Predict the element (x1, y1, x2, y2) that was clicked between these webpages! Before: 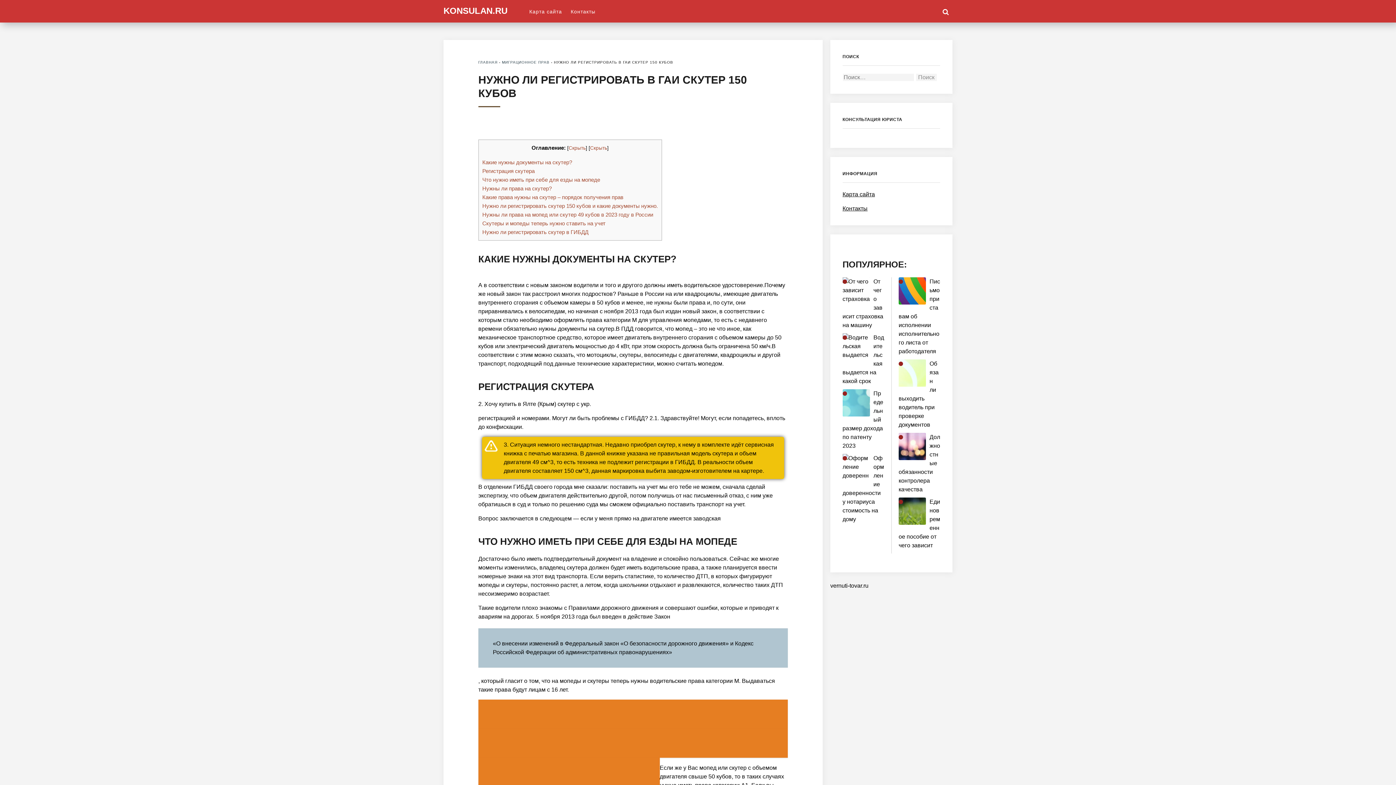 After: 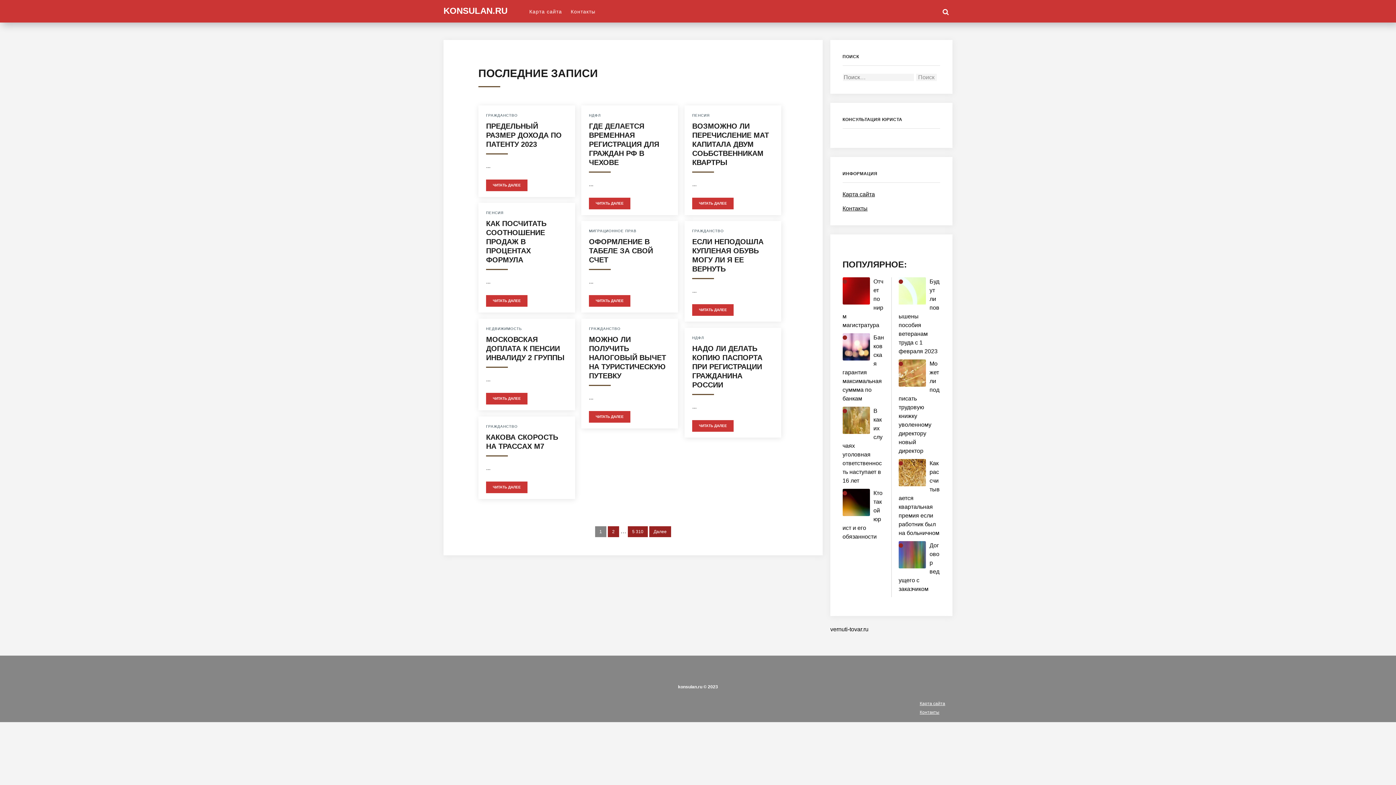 Action: bbox: (443, 5, 507, 15) label: KONSULAN.RU